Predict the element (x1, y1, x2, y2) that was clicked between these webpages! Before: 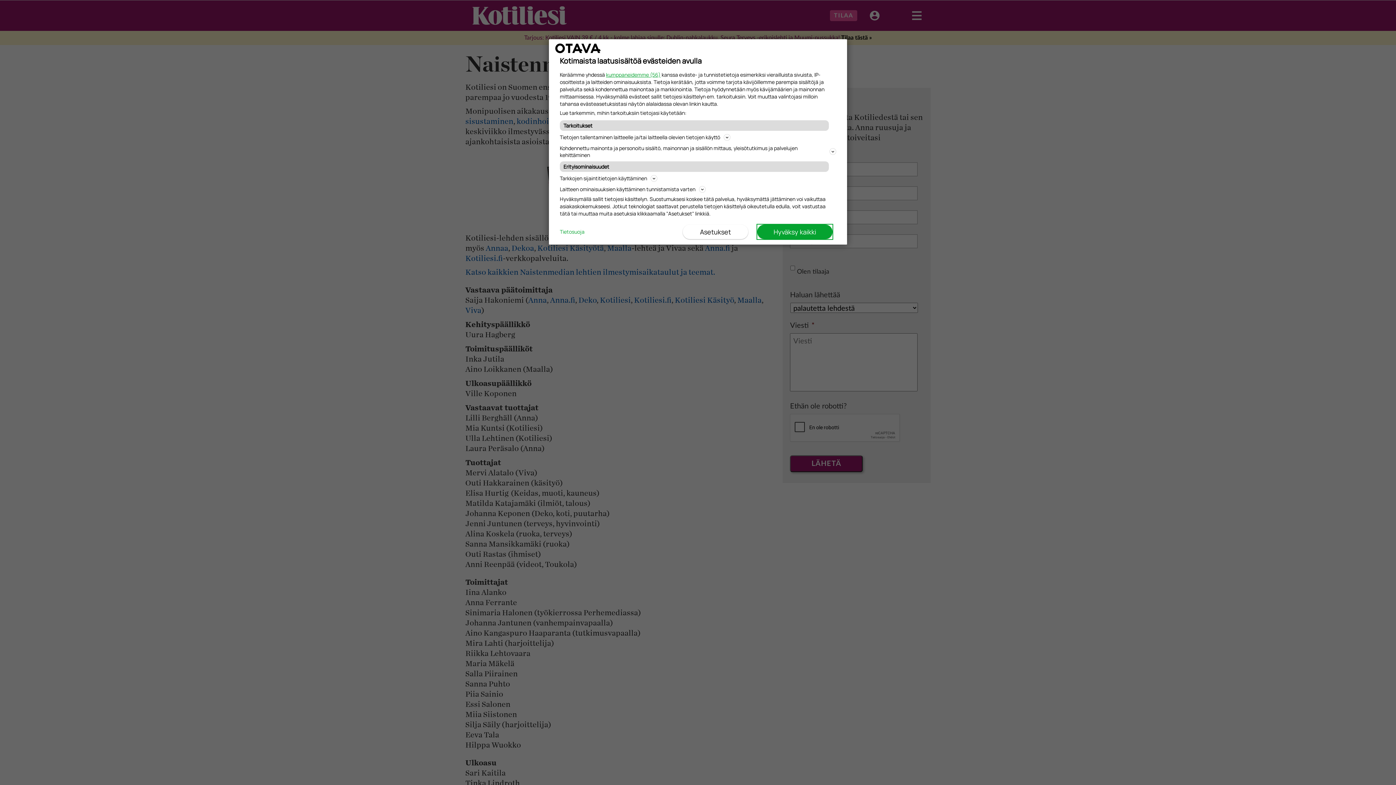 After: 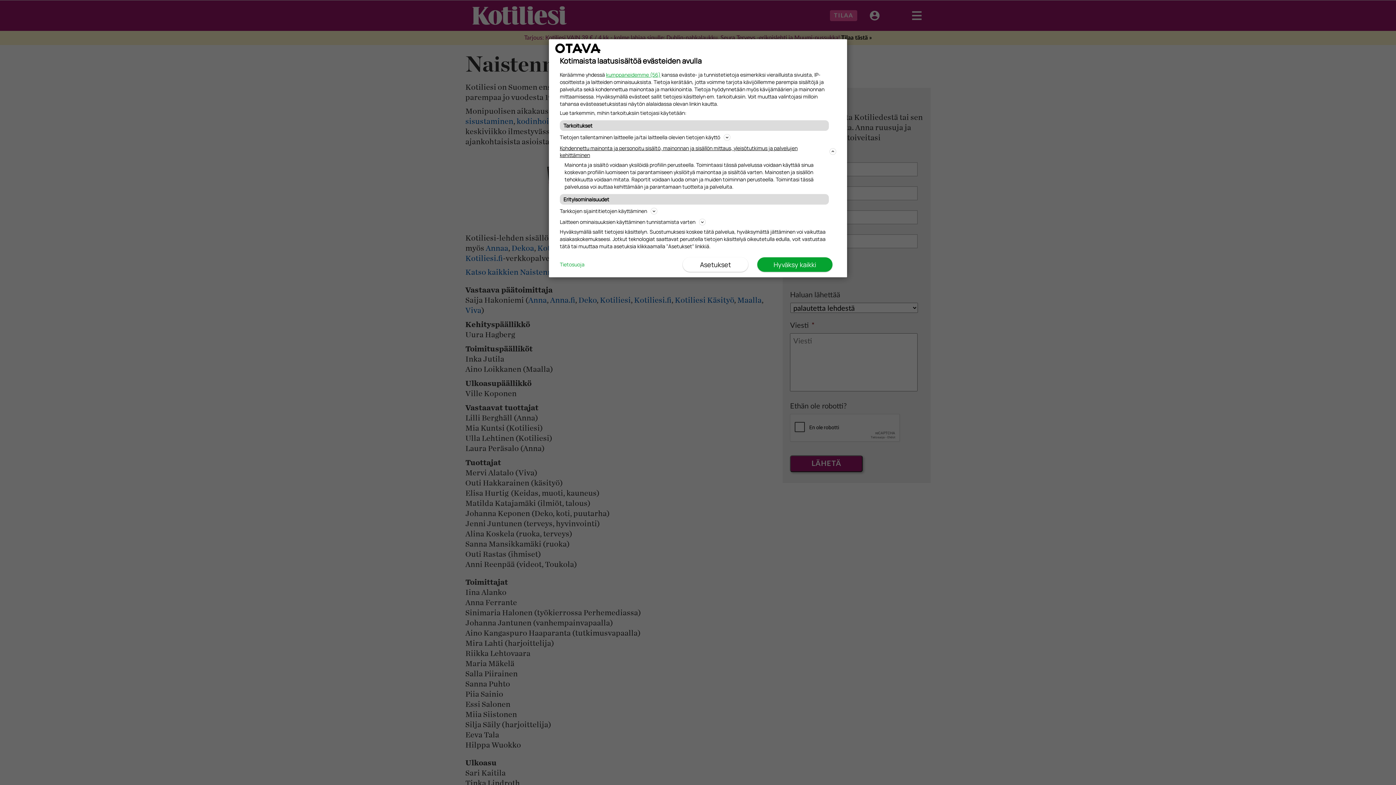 Action: bbox: (560, 143, 836, 159) label: Kohdennettu mainonta ja personoitu sisältö, mainonnan ja sisällön mittaus, yleisötutkimus ja palvelujen kehittäminen